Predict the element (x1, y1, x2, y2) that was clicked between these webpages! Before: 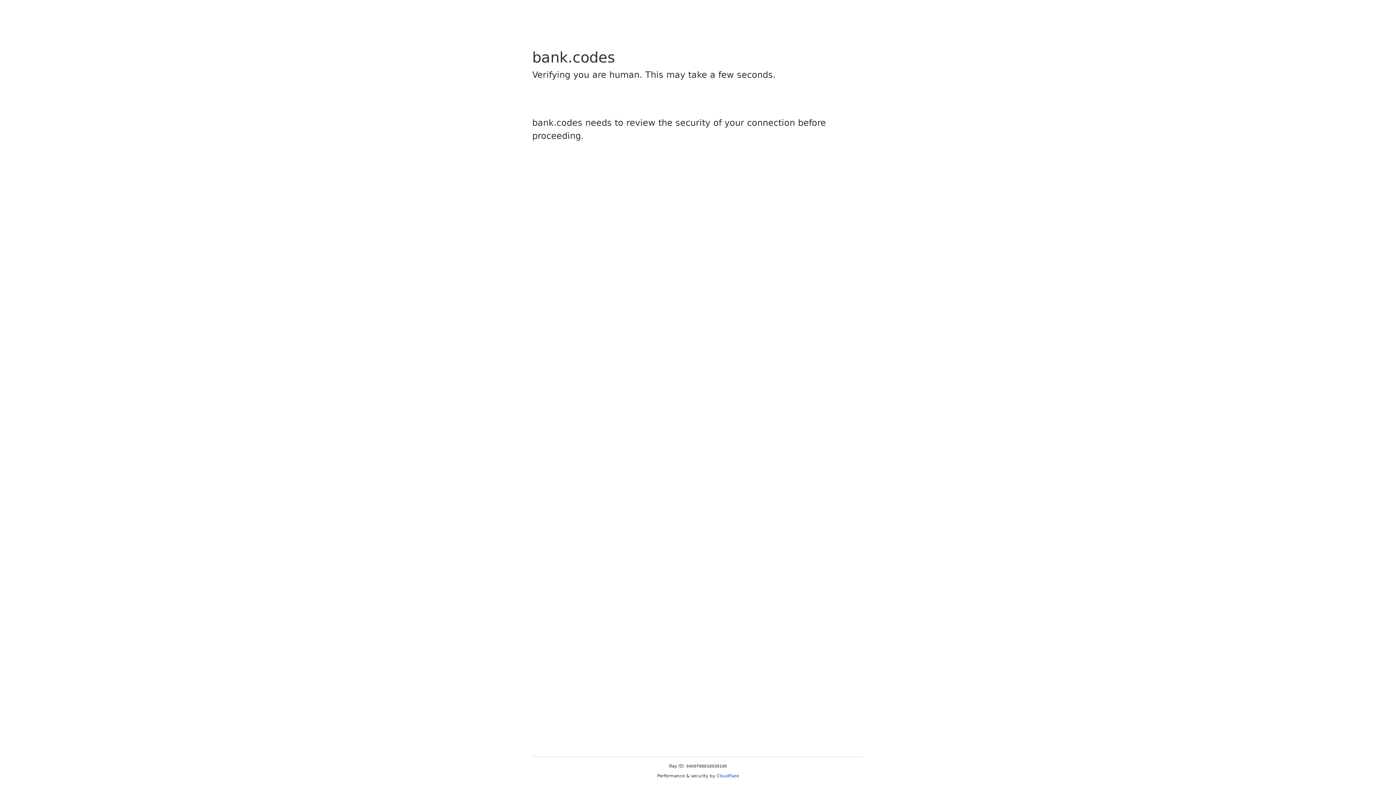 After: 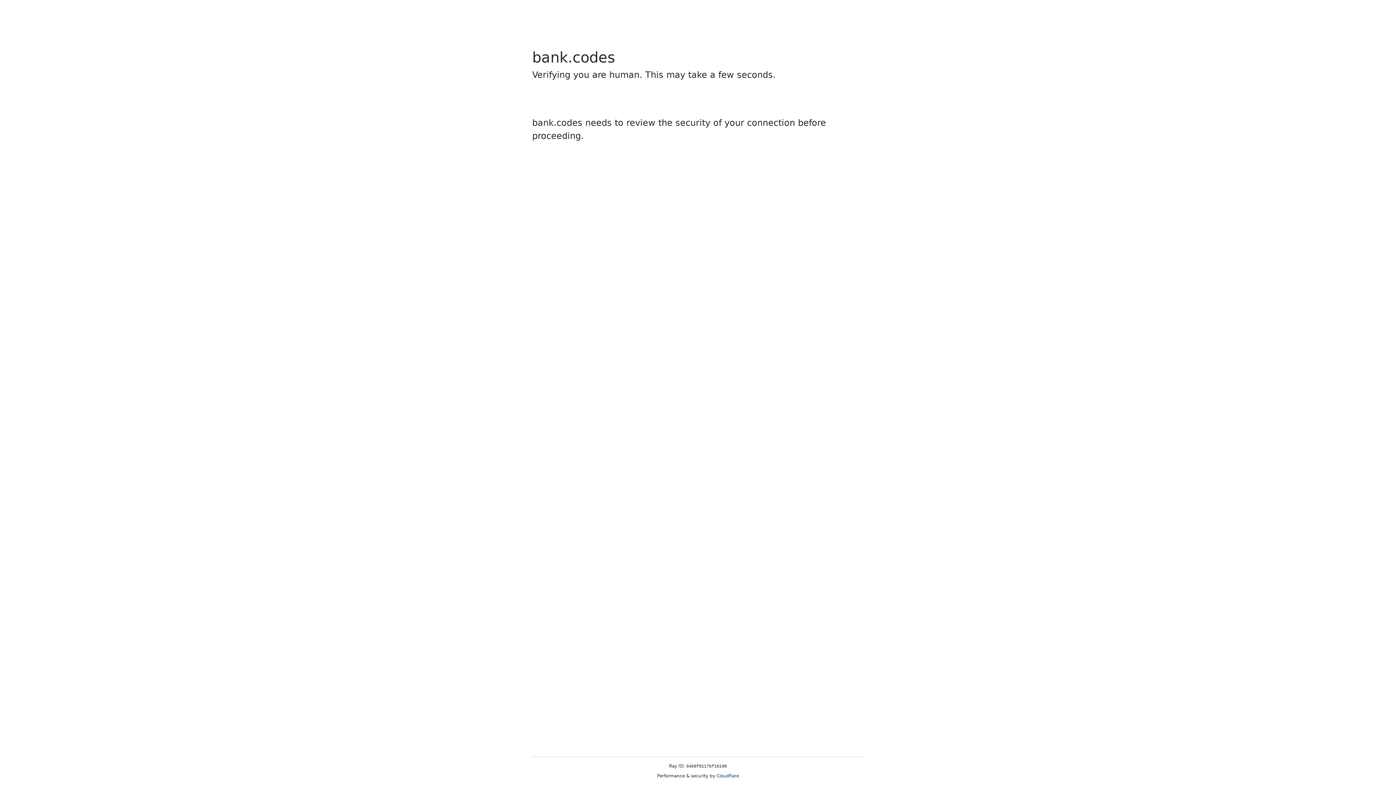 Action: label: Cloudflare bbox: (716, 773, 739, 778)